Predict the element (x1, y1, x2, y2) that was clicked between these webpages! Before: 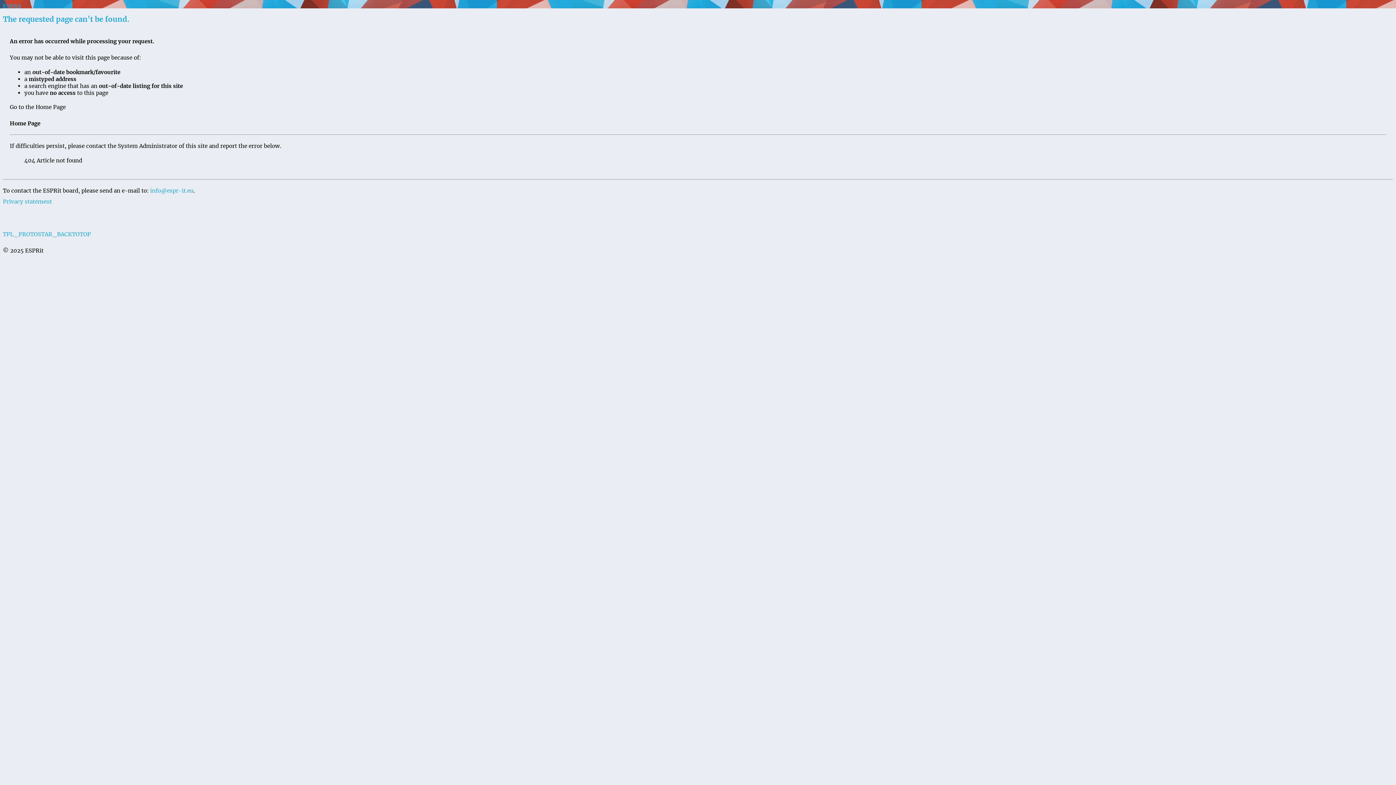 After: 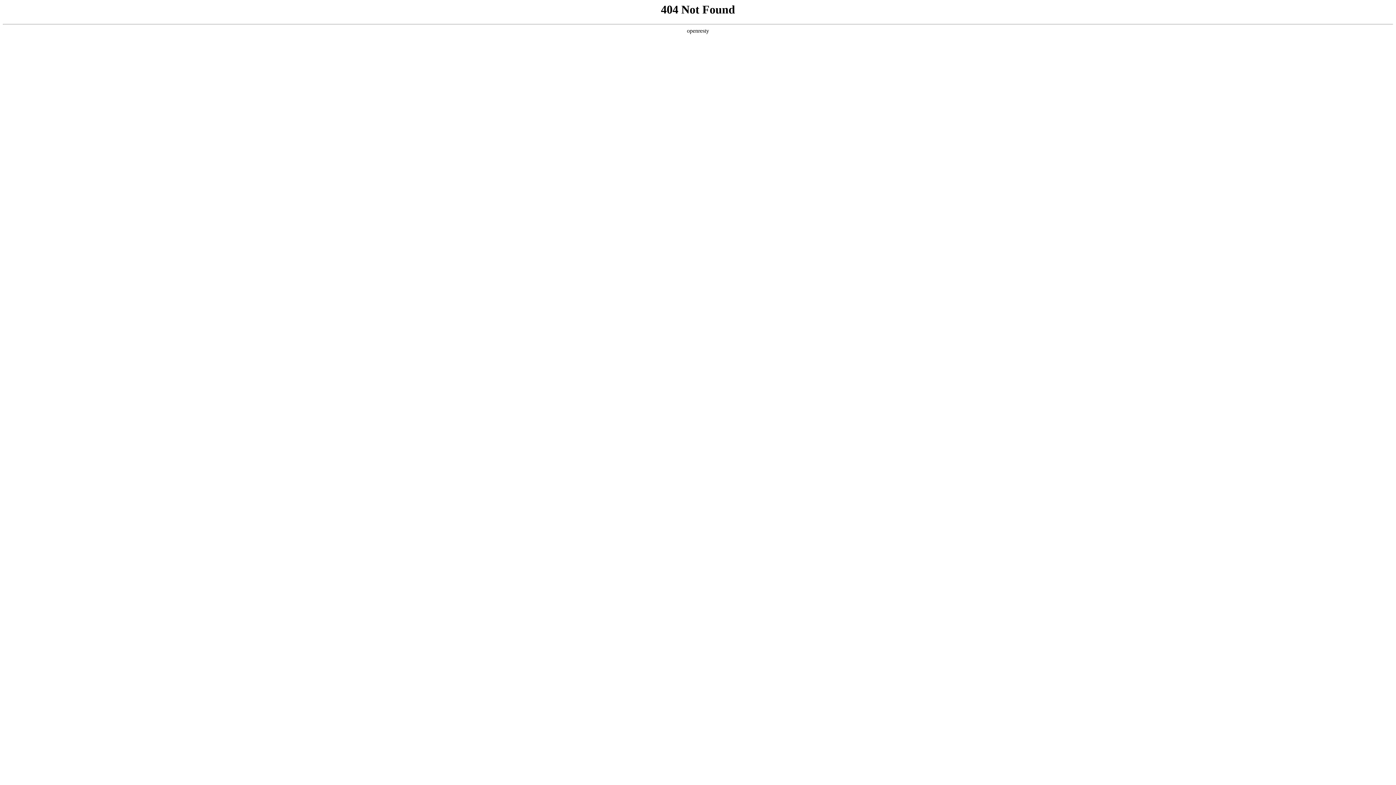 Action: label: Privacy statement bbox: (2, 198, 52, 205)